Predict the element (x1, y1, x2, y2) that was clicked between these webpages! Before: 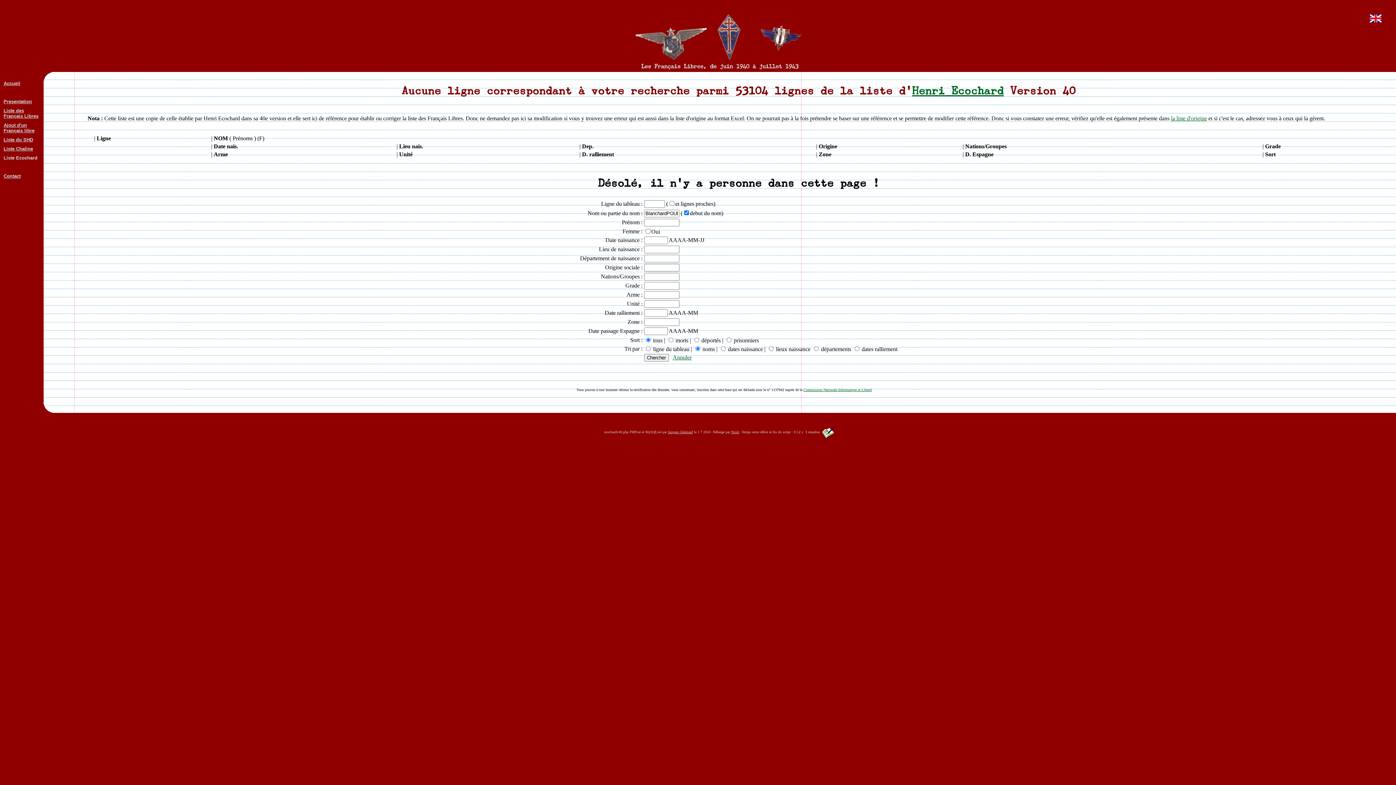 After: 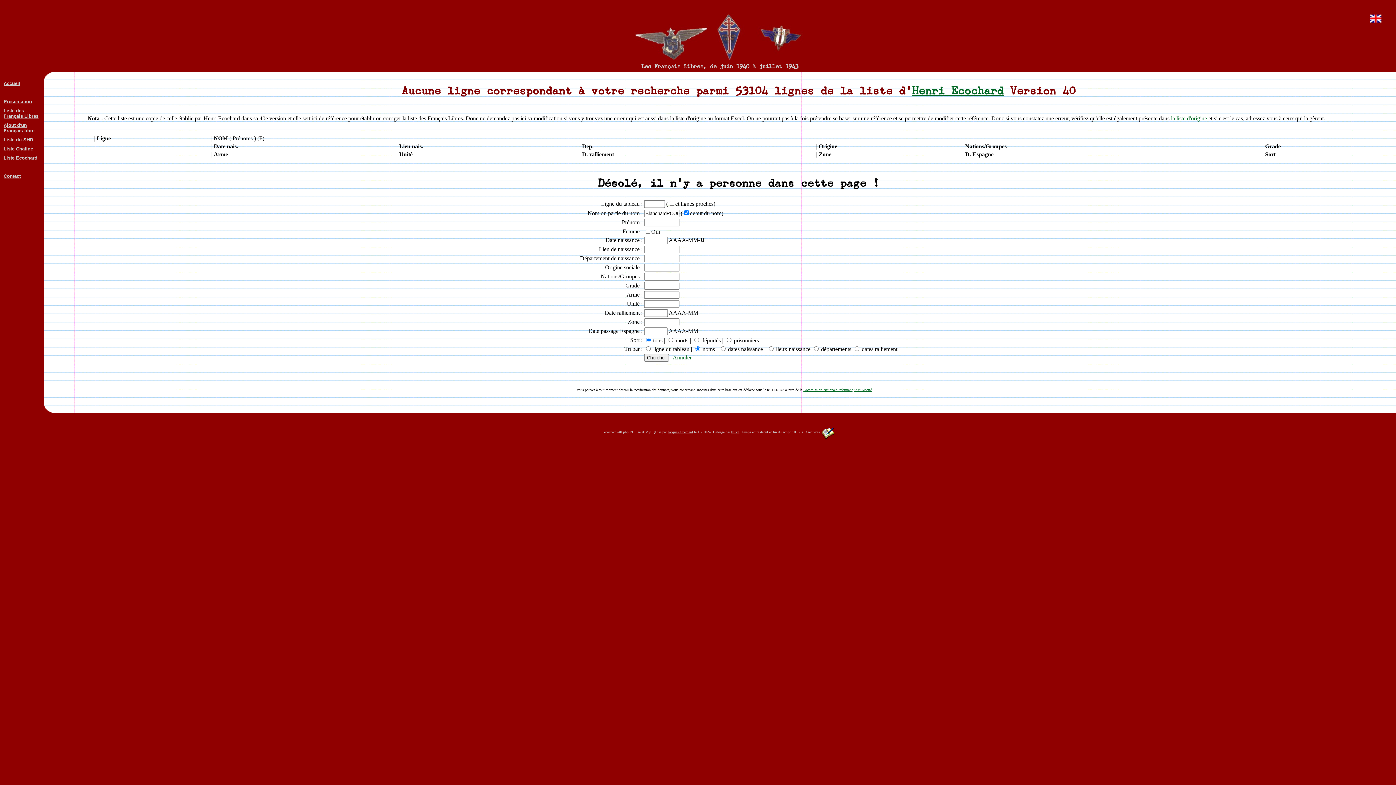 Action: bbox: (1171, 115, 1207, 121) label: la liste d'origine